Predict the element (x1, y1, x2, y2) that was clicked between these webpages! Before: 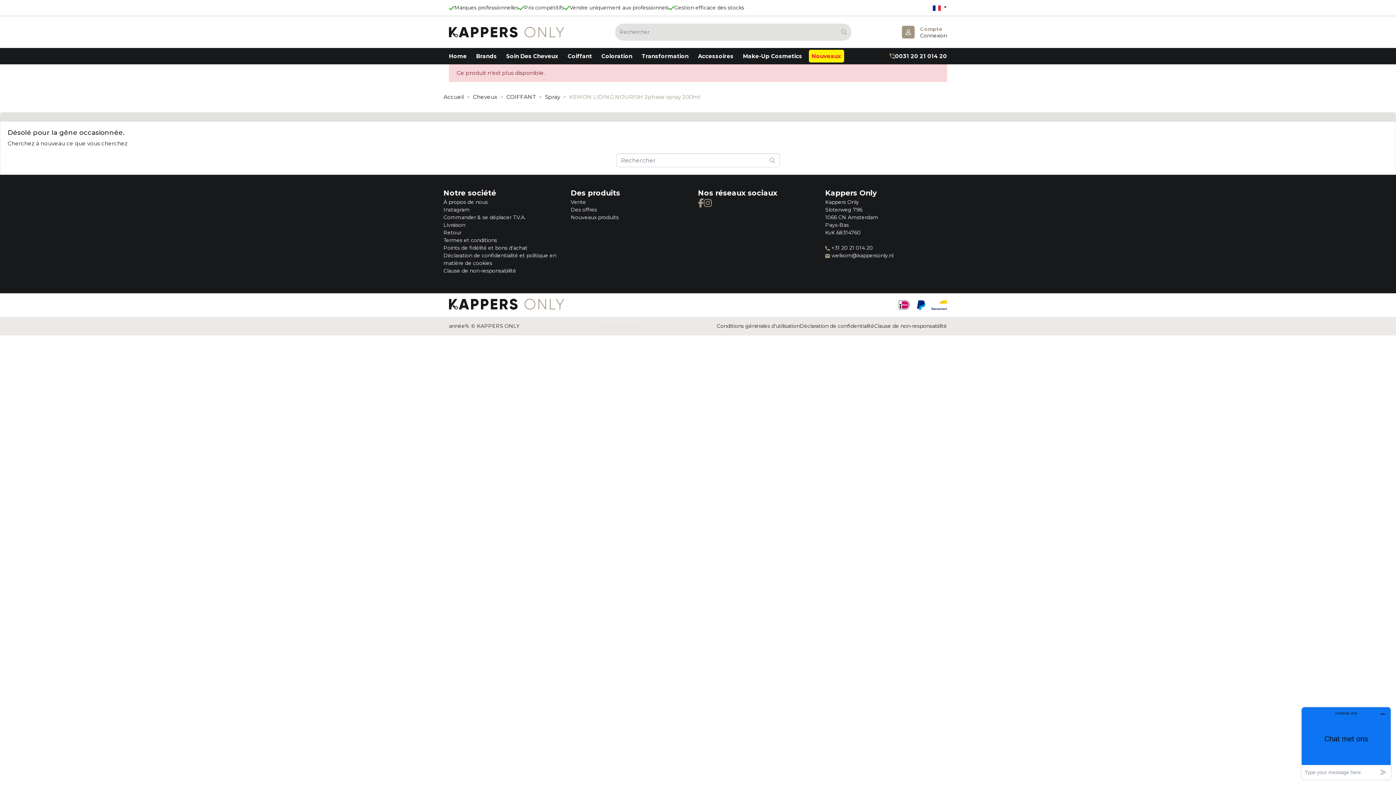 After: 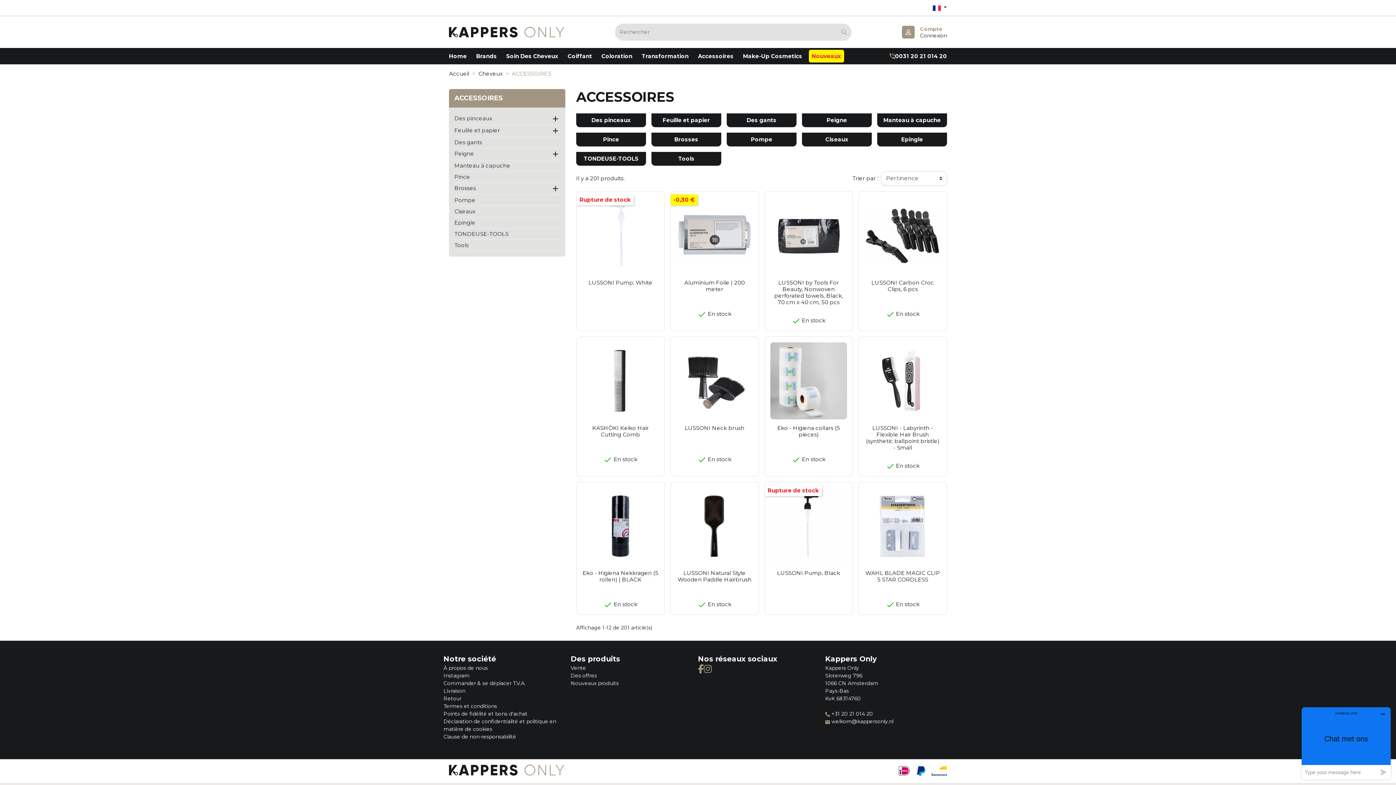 Action: label: Accessoires bbox: (695, 49, 736, 62)